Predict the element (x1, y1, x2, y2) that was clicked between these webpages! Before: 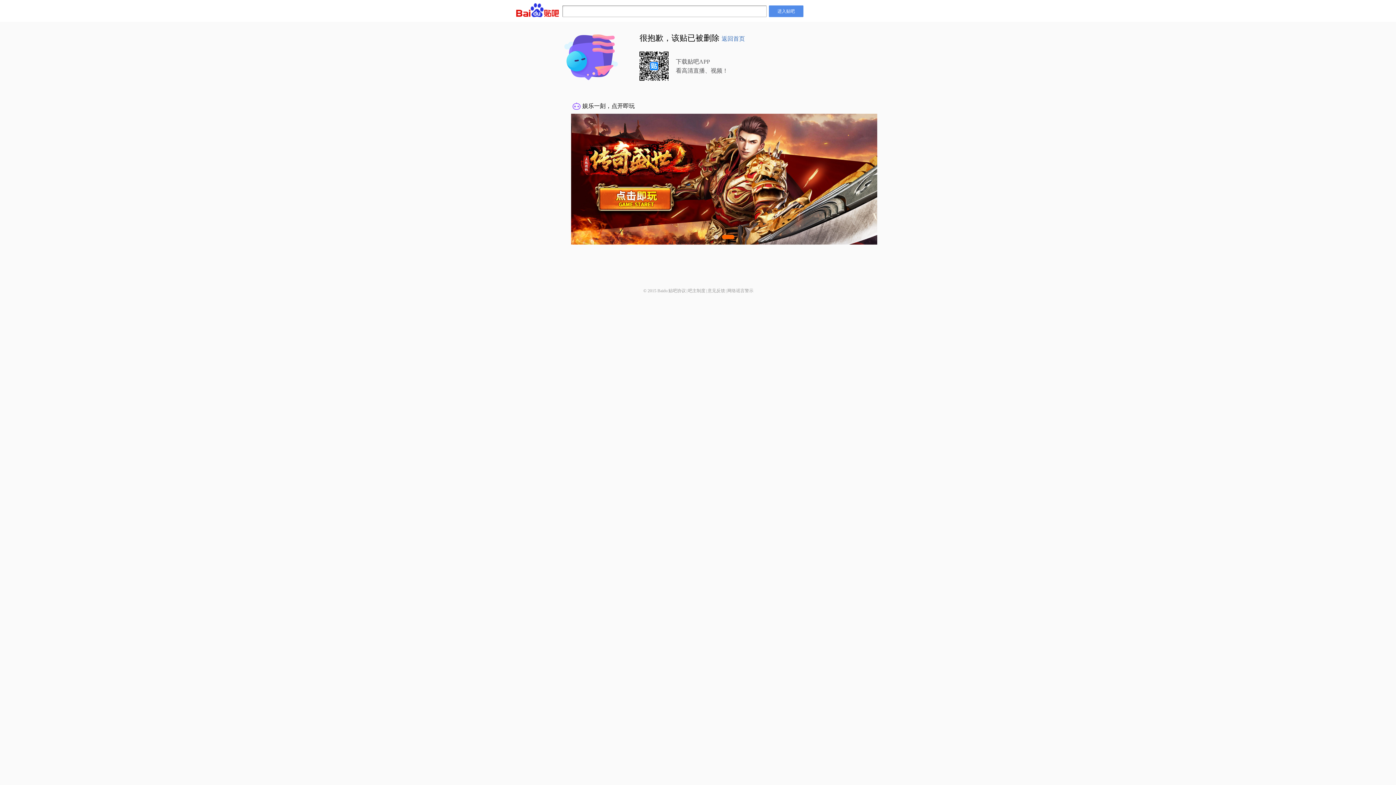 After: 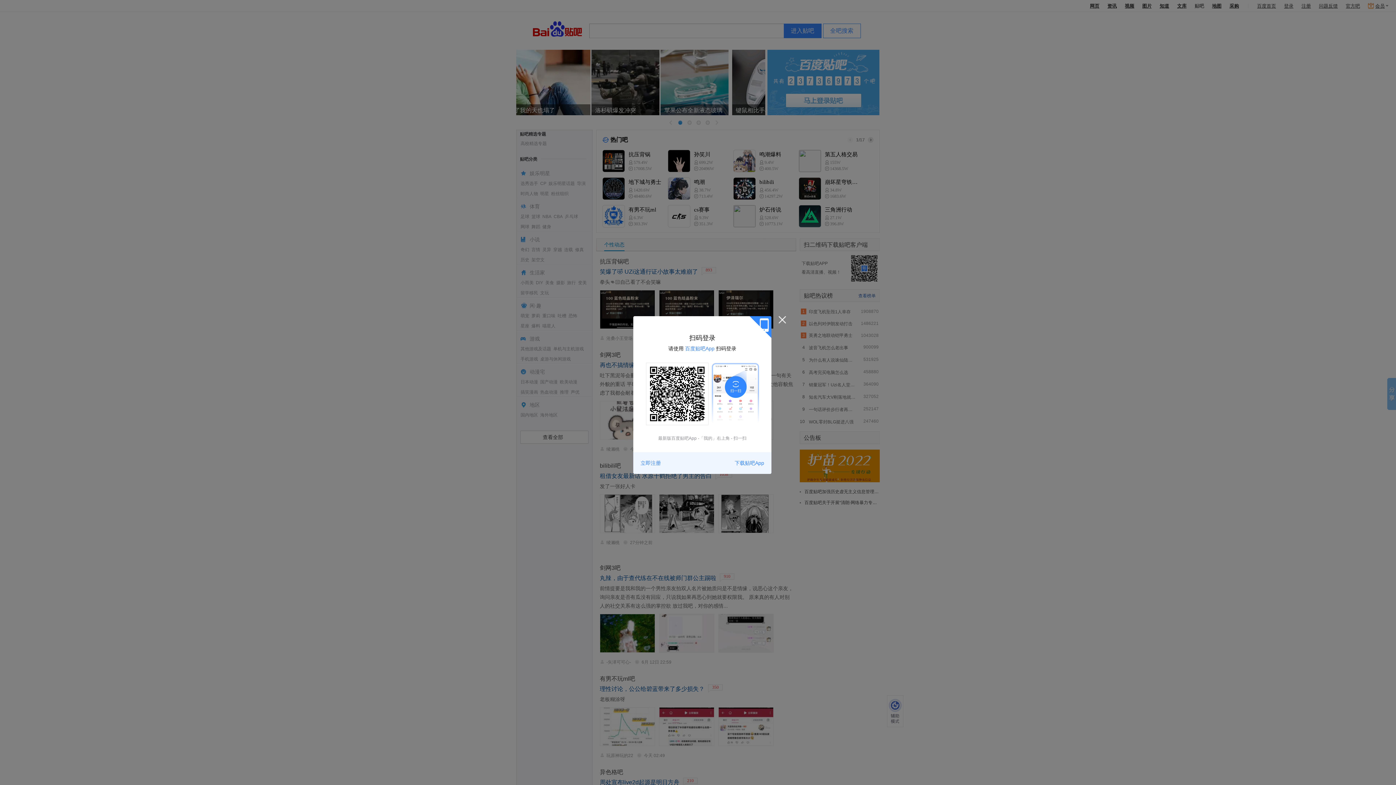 Action: bbox: (721, 35, 745, 41) label: 返回首页